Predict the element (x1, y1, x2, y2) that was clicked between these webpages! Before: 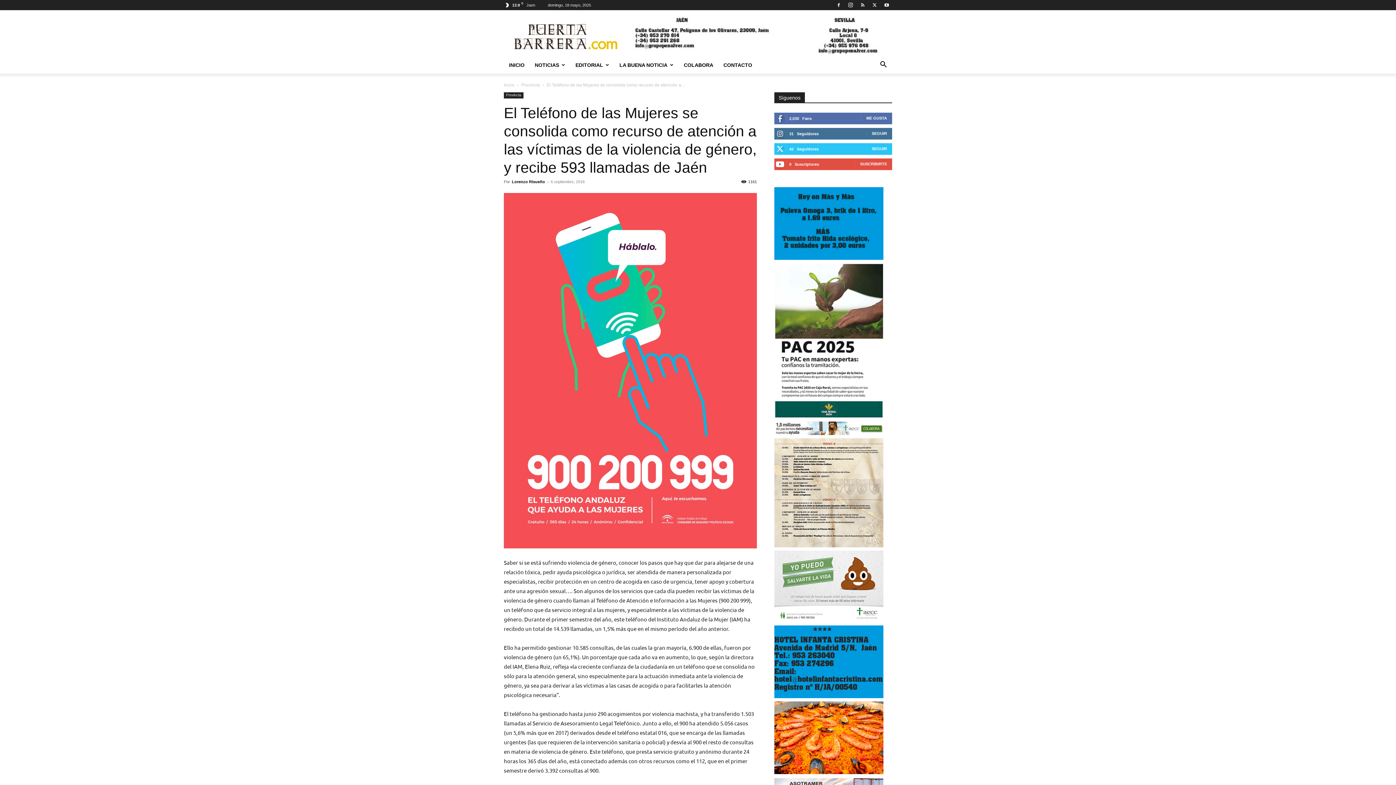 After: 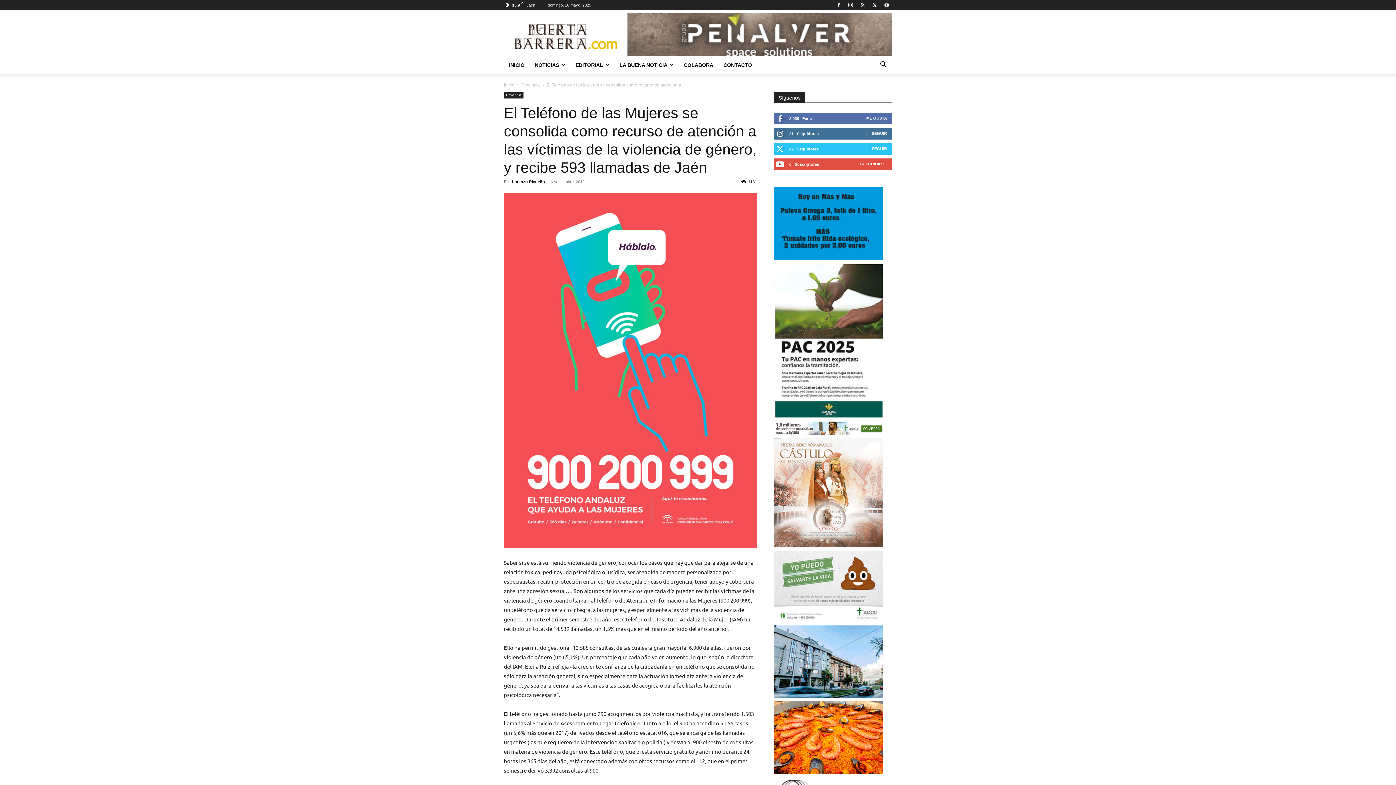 Action: bbox: (774, 255, 883, 261)